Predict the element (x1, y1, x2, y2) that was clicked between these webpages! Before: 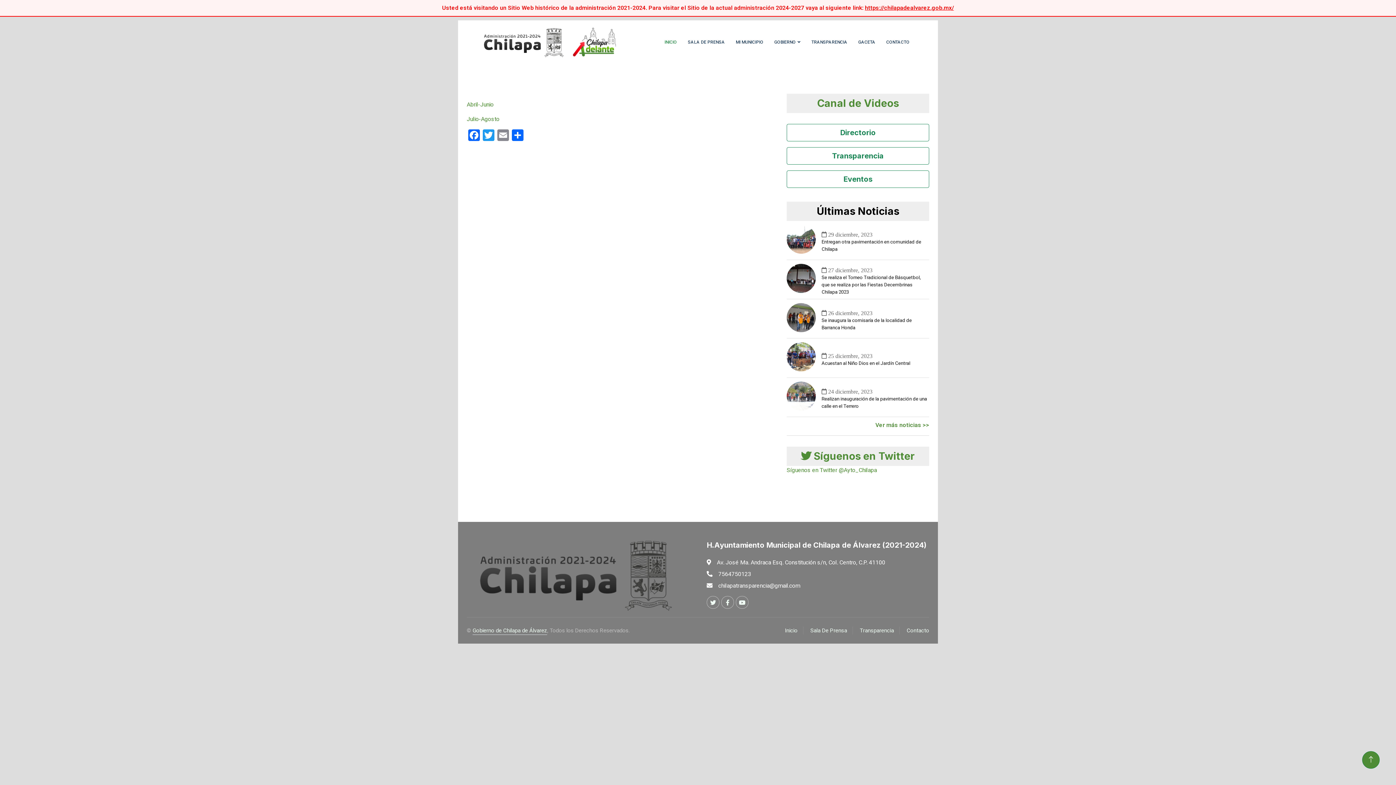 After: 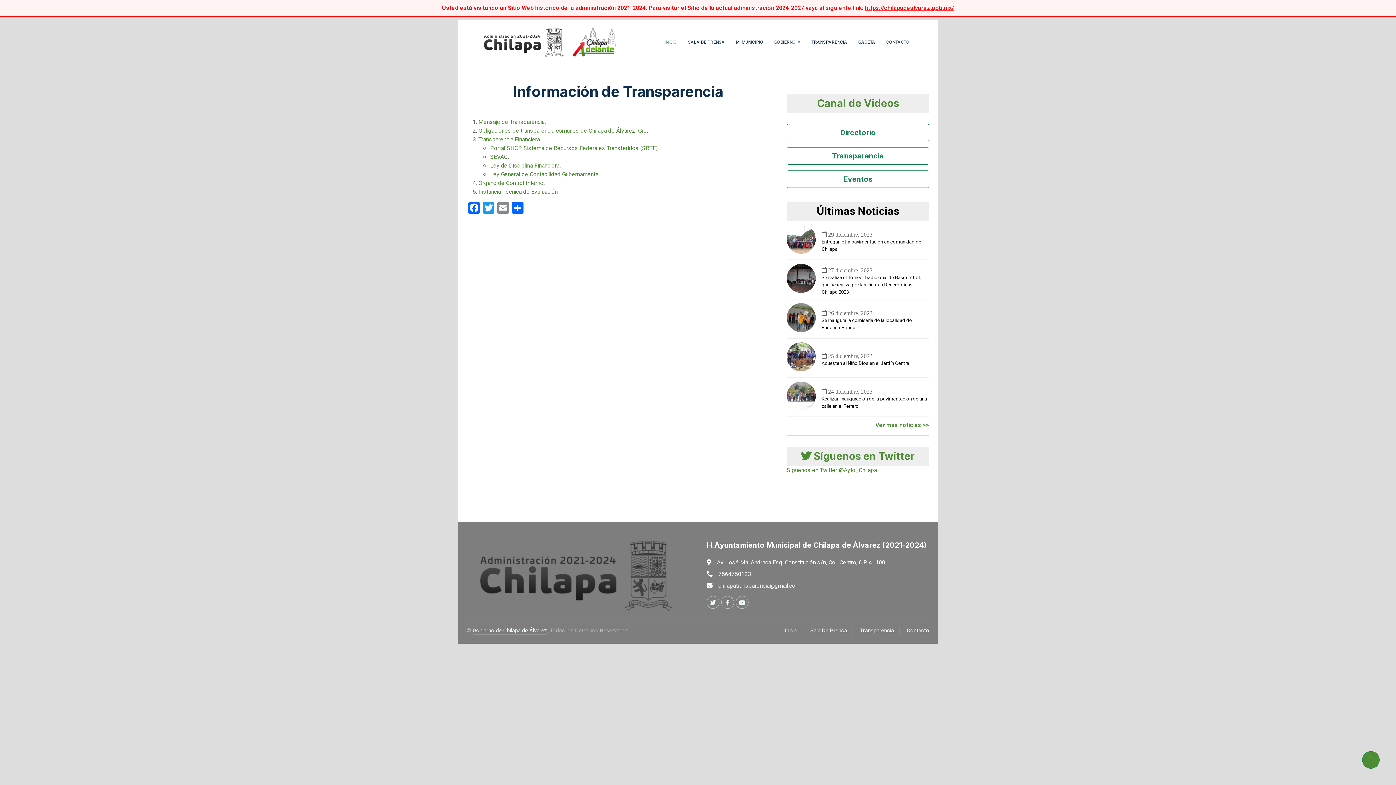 Action: bbox: (811, 29, 847, 54) label: TRANSPARENCIA